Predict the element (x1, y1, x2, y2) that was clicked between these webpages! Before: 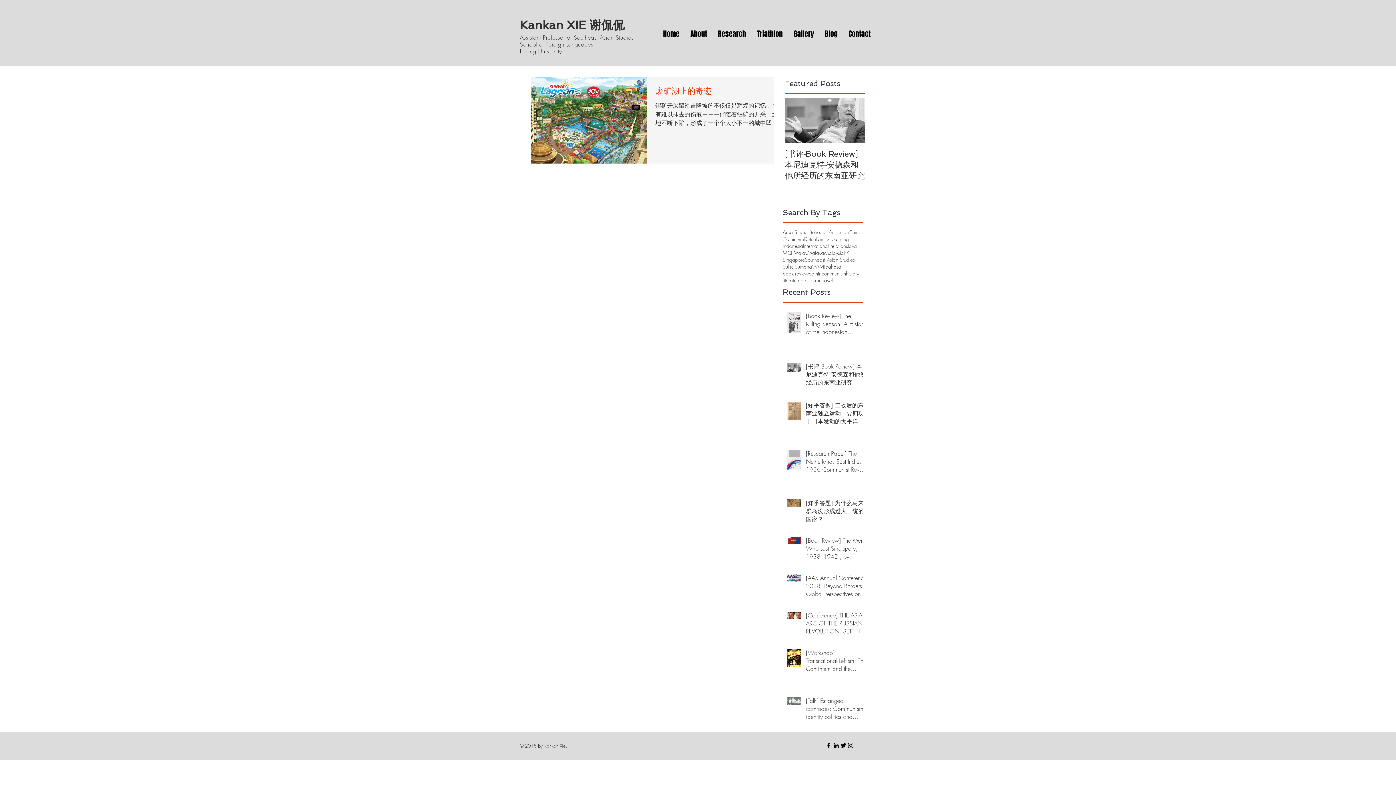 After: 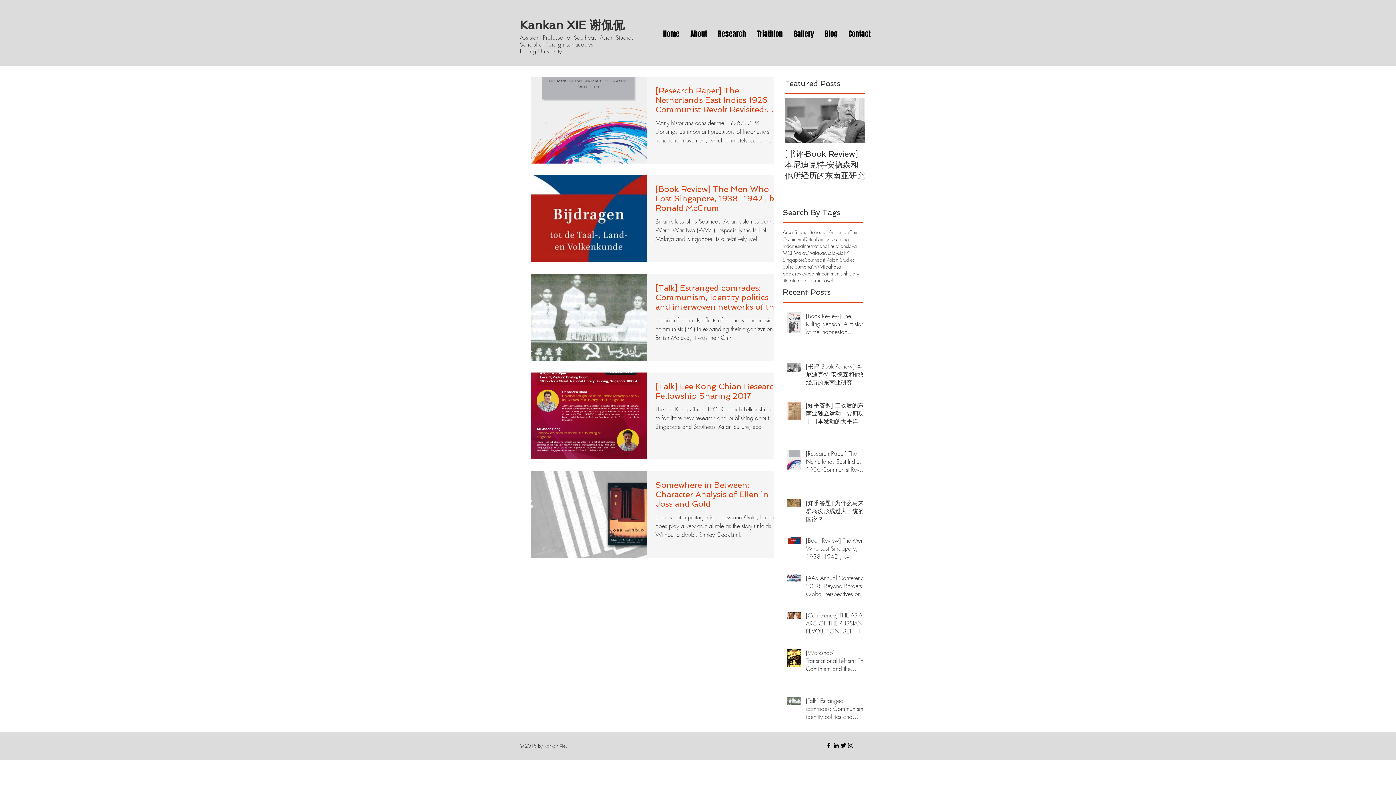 Action: label: Singapore bbox: (782, 256, 805, 263)